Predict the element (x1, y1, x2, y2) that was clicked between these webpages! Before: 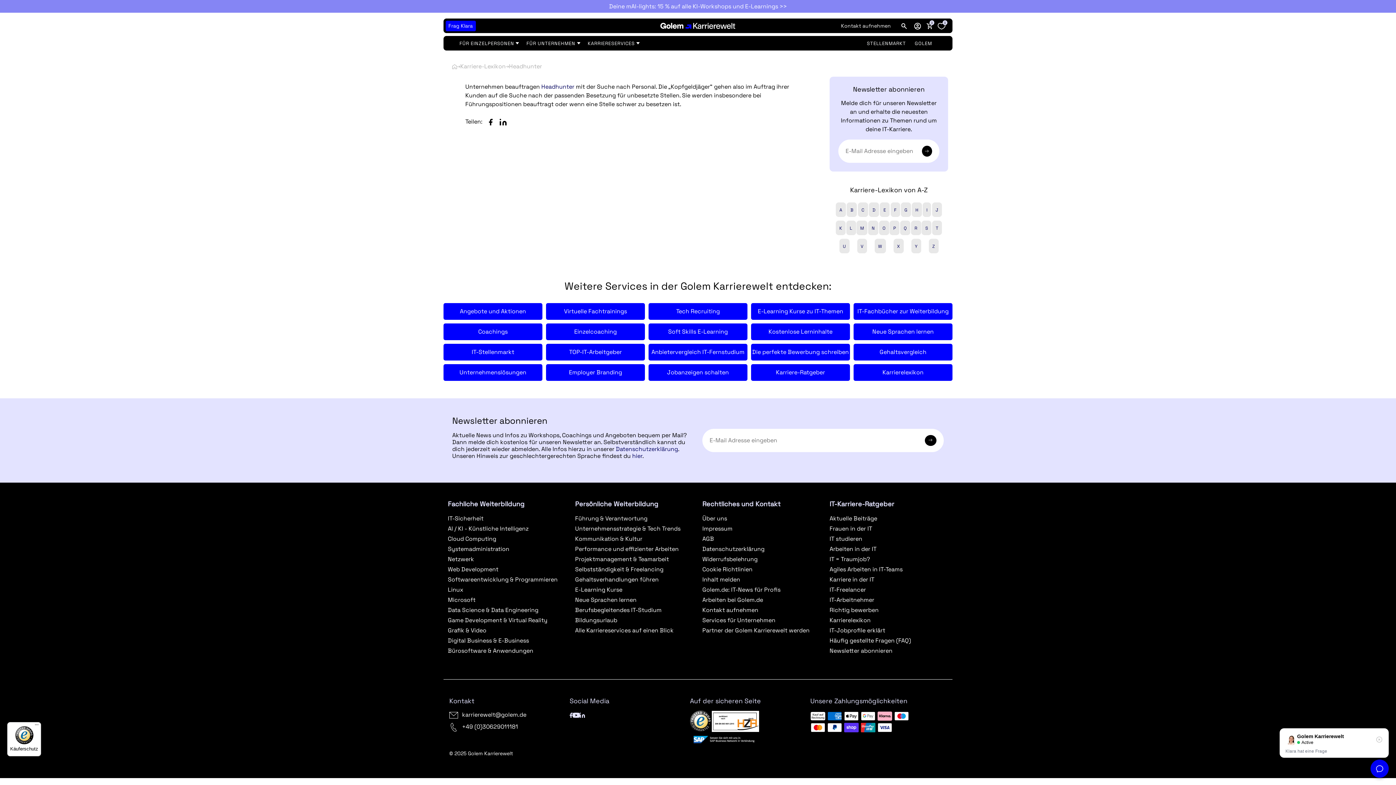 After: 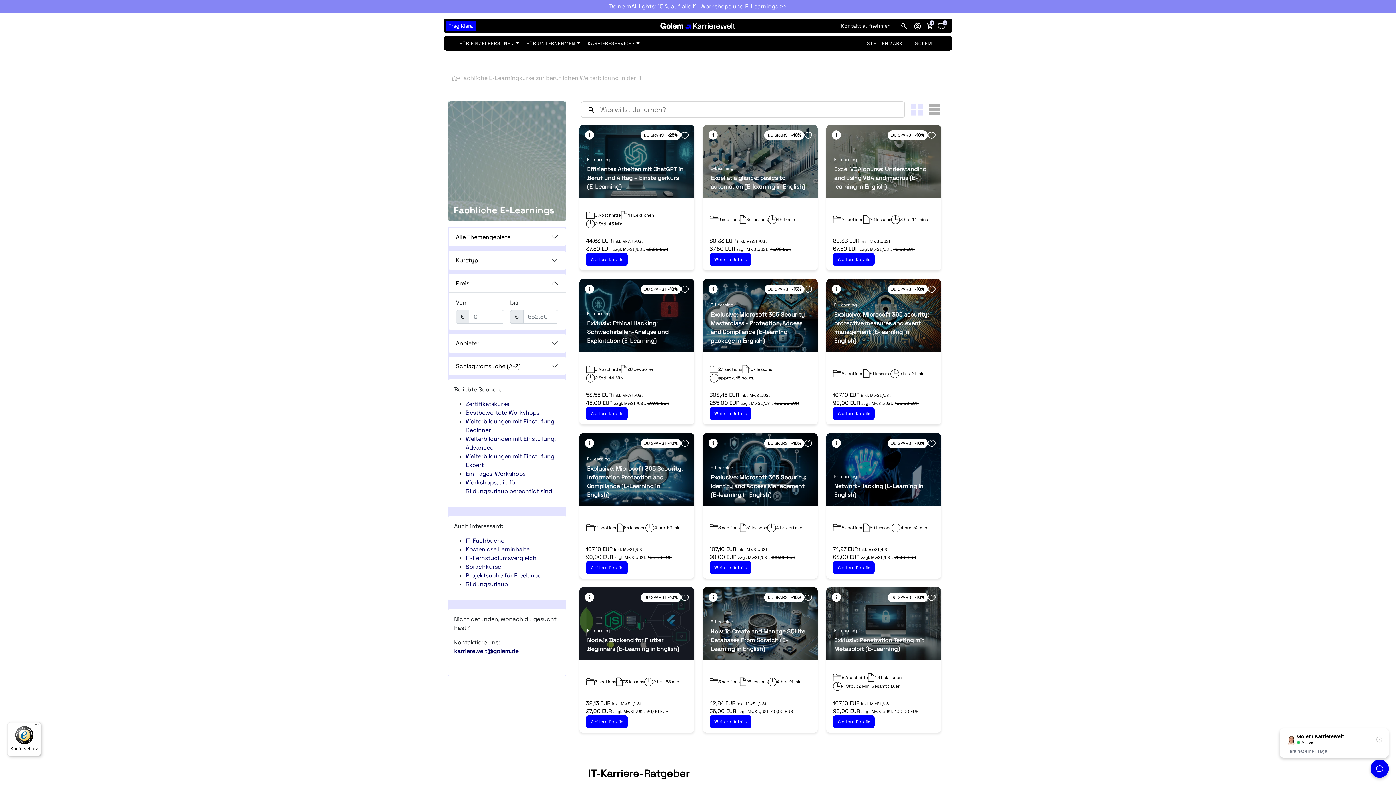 Action: bbox: (751, 303, 850, 320) label: E-Learning Kurse zu IT-Themen